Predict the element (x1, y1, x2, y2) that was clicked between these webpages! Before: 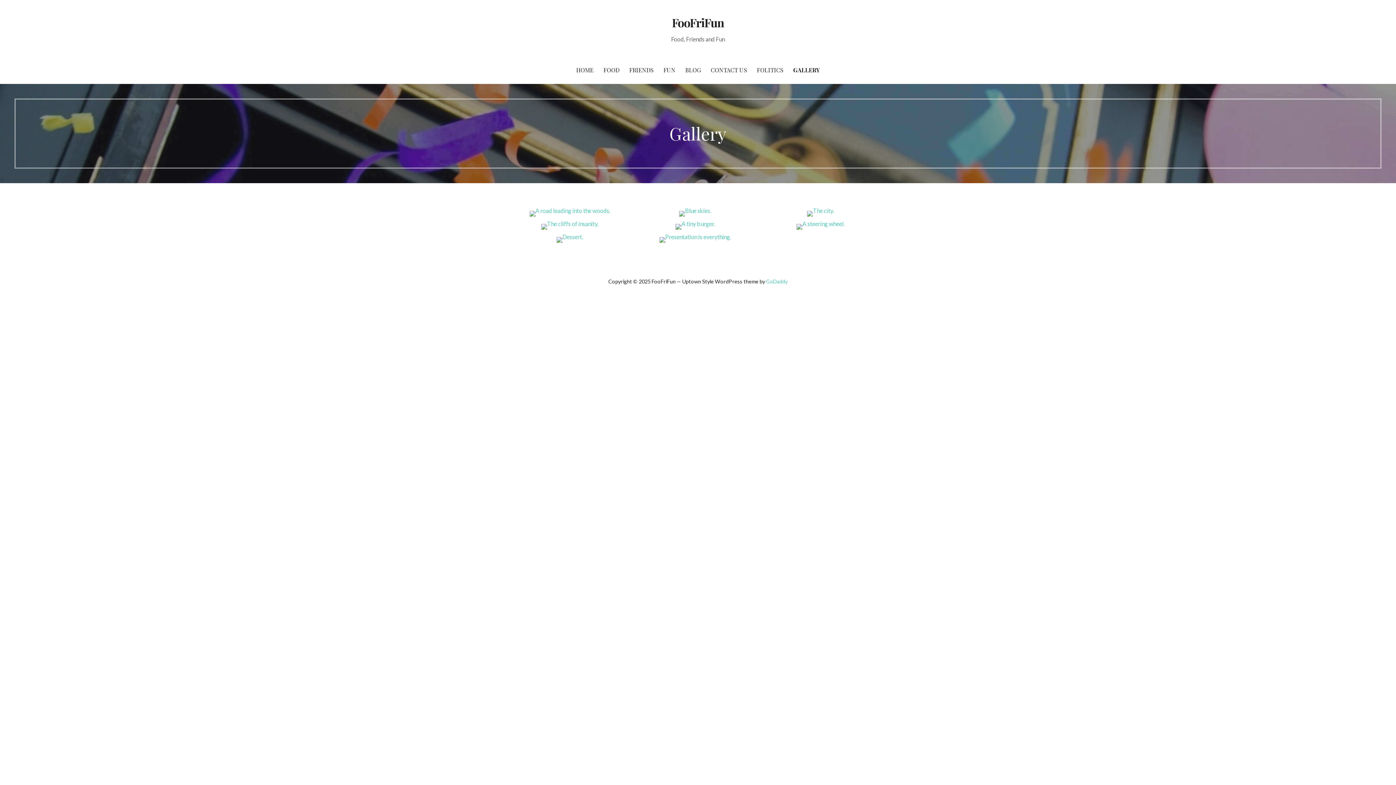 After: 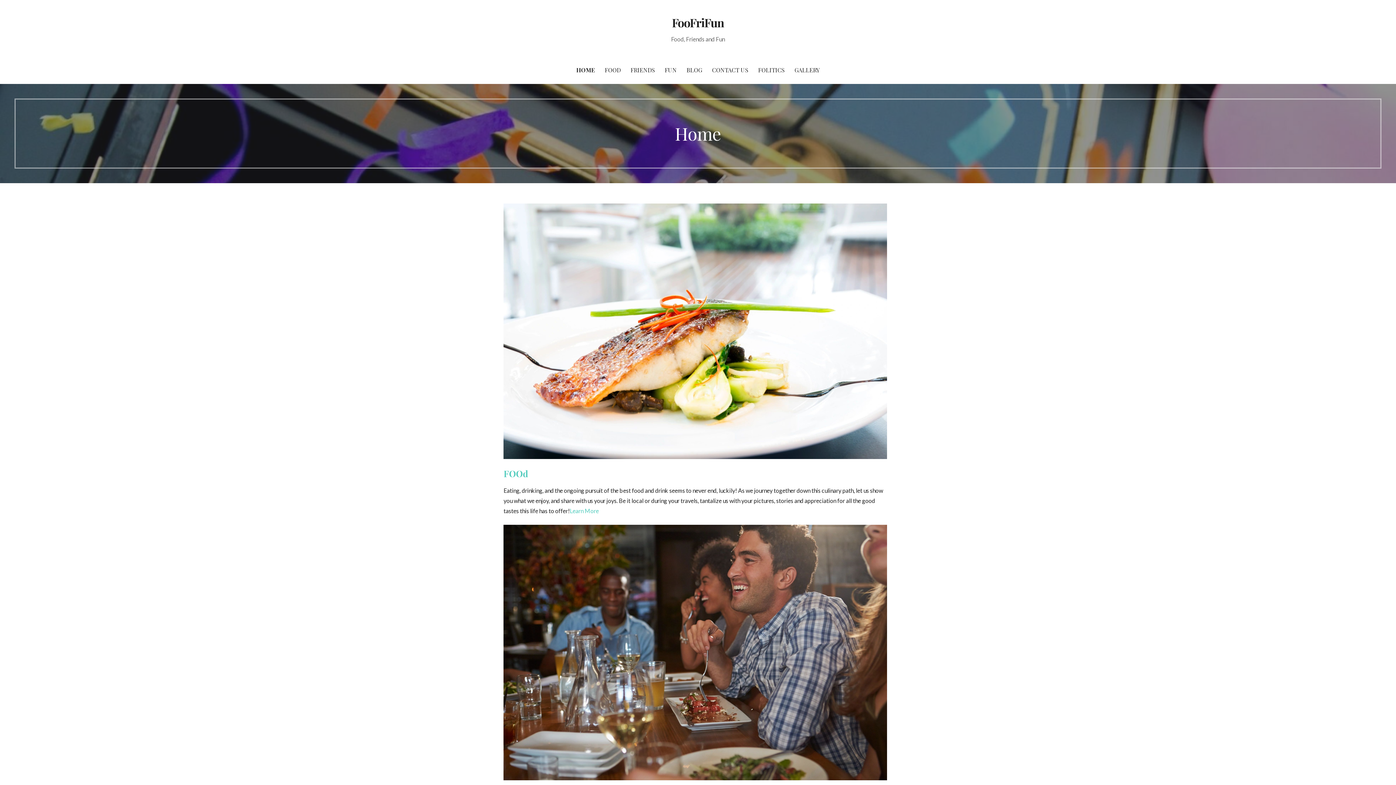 Action: label: FooFriFun bbox: (672, 14, 724, 30)